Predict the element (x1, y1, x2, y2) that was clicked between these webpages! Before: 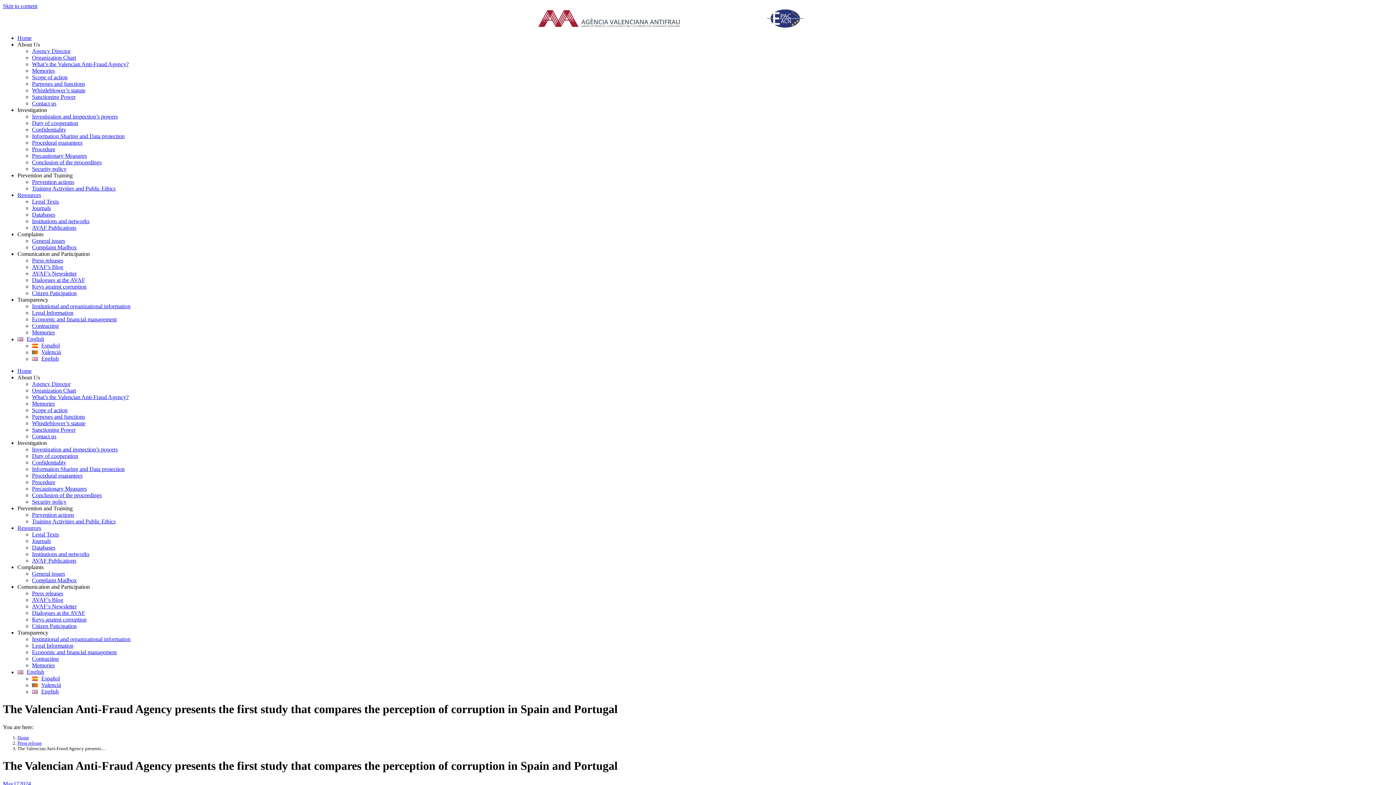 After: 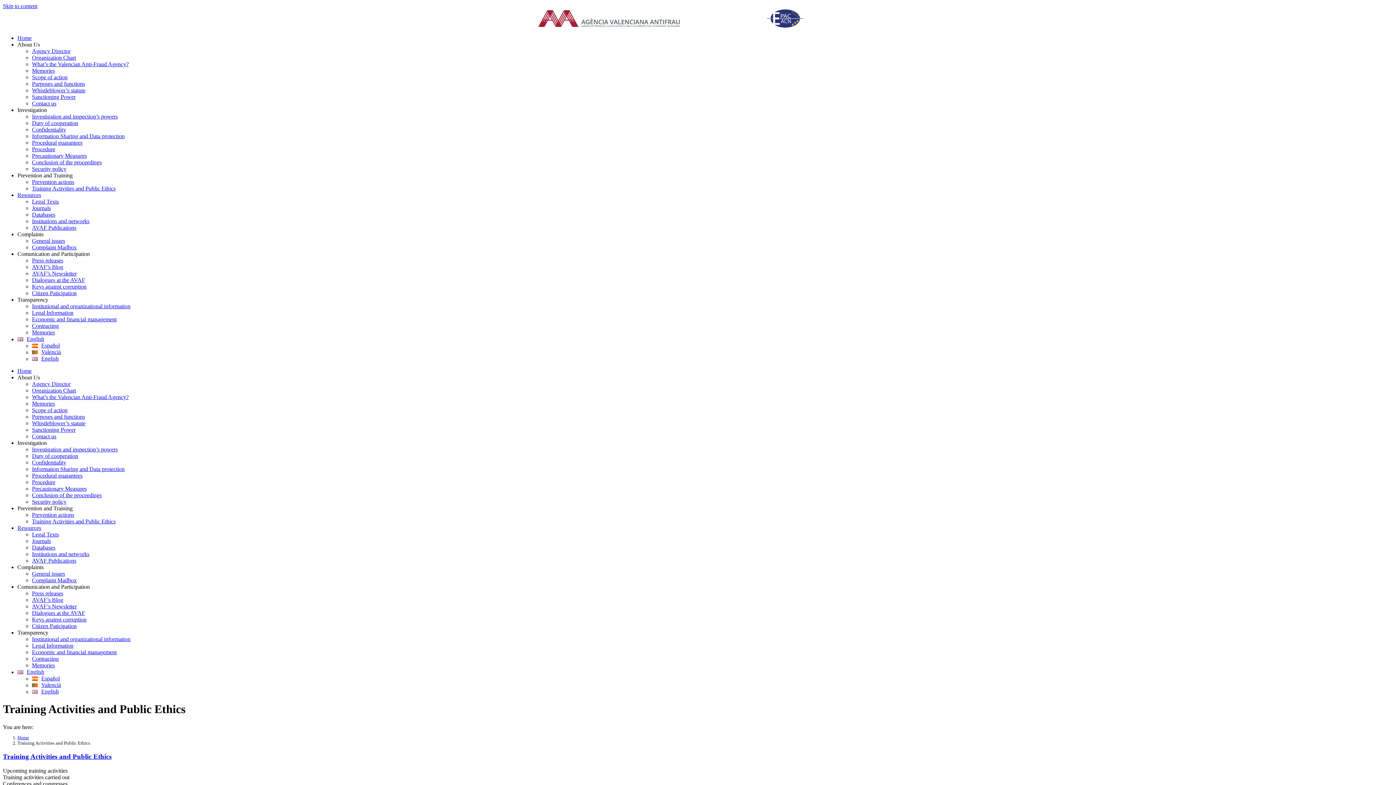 Action: label: Training Activities and Public Ethics bbox: (32, 185, 1393, 192)